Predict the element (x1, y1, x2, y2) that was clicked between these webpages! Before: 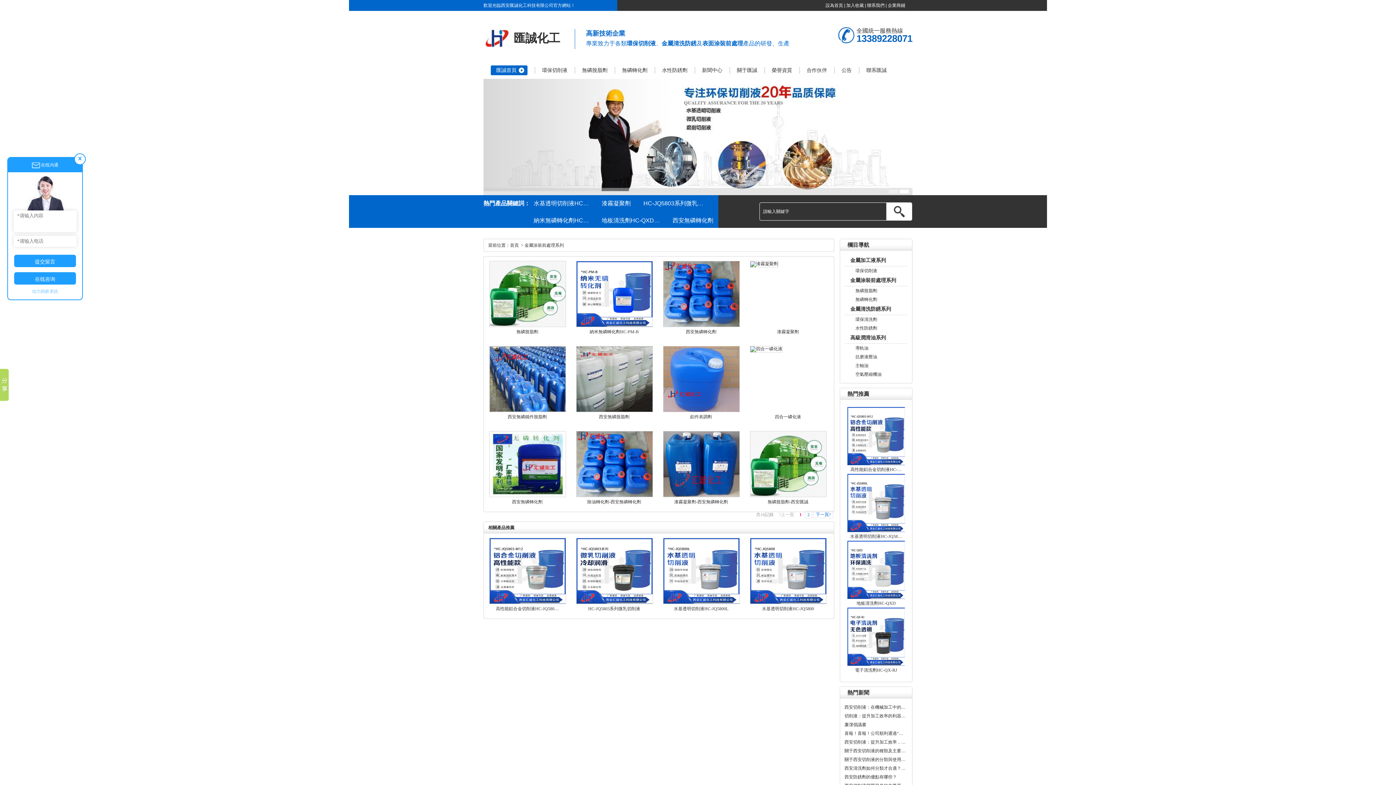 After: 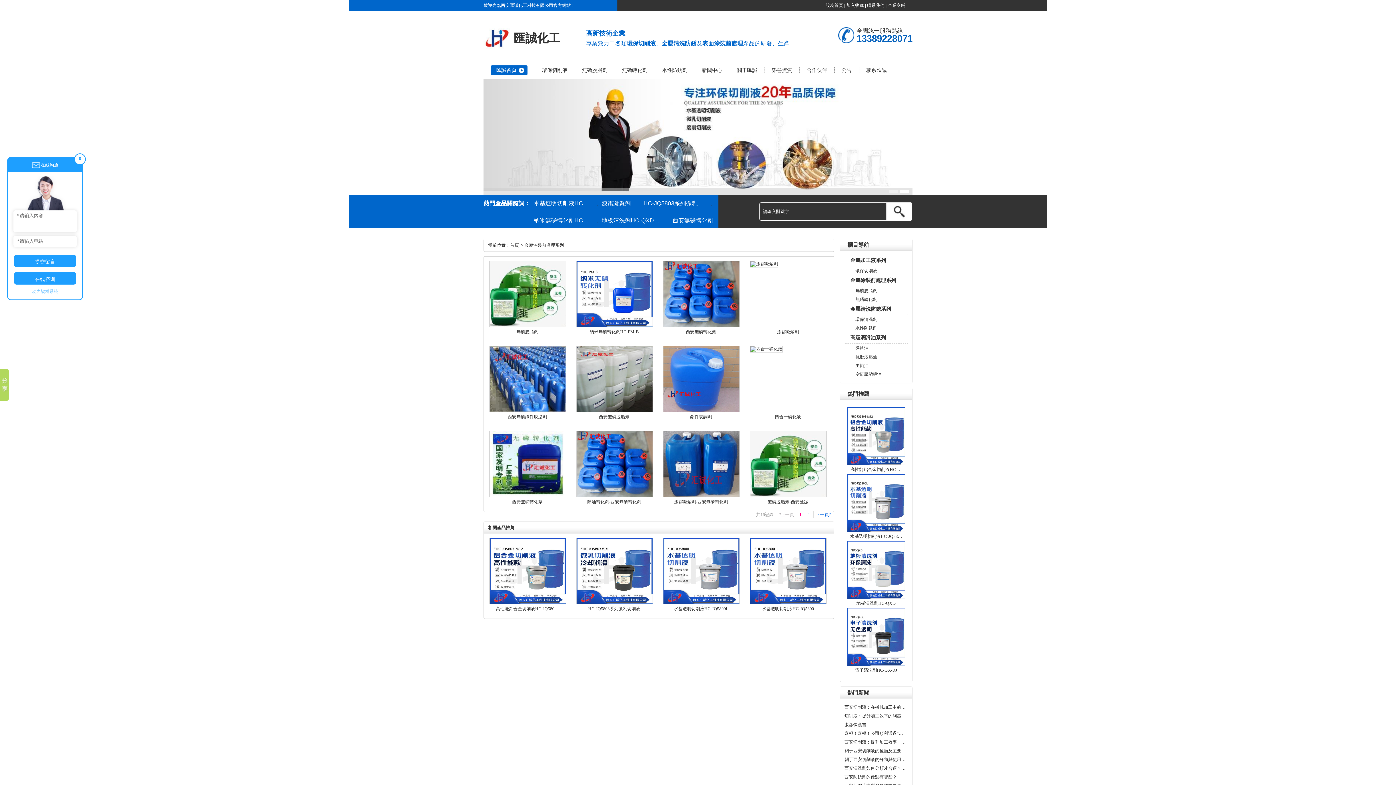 Action: label: 設為首頁 bbox: (825, 2, 843, 8)